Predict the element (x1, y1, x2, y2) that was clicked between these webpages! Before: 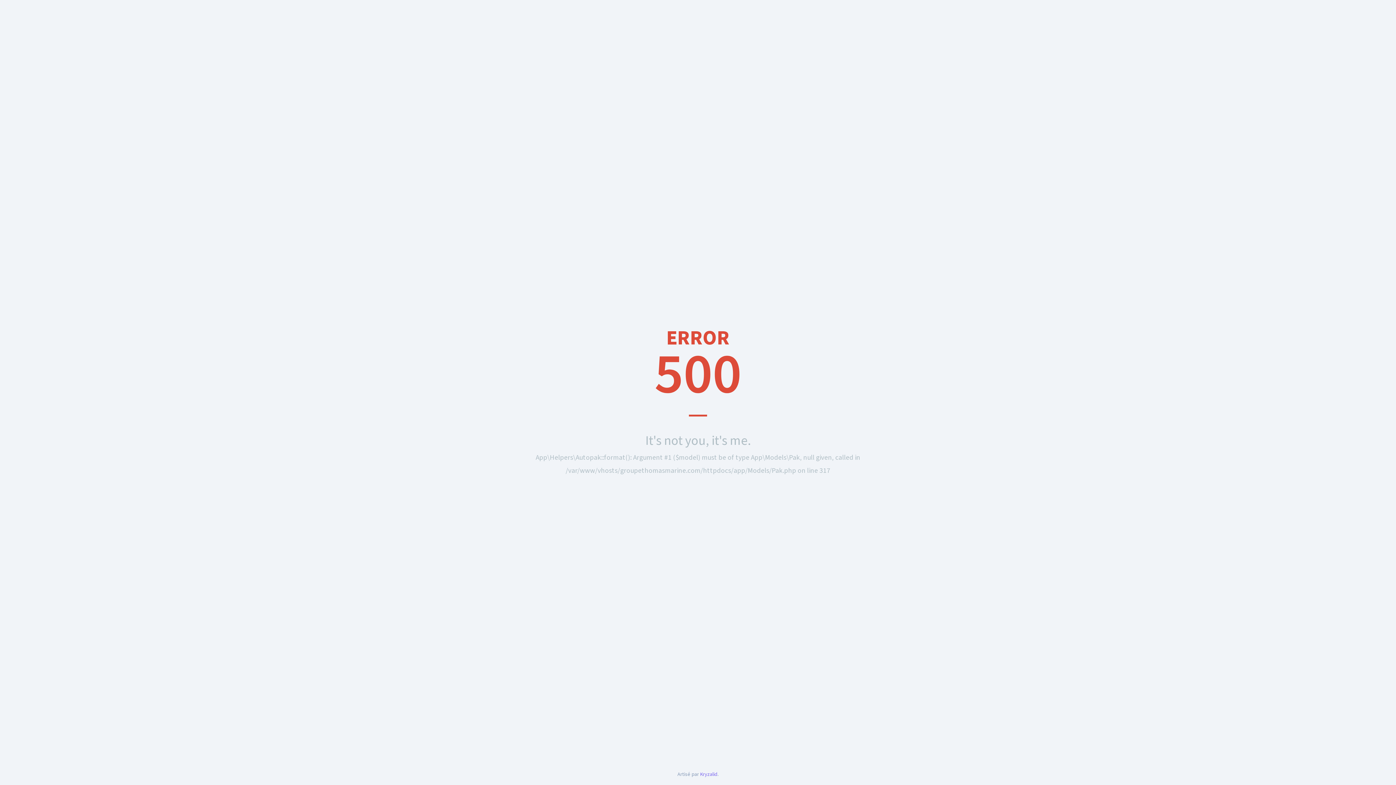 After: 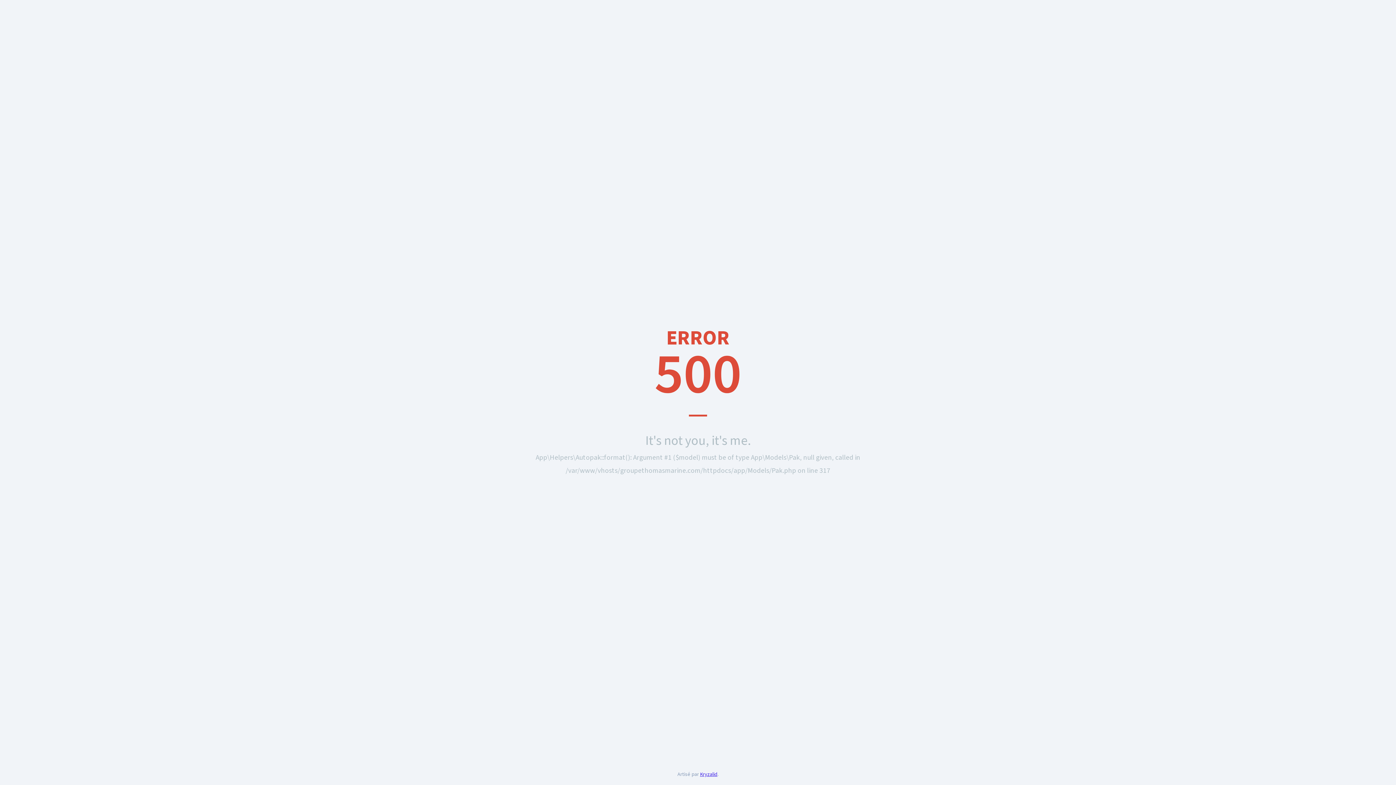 Action: label: Kryzalid bbox: (700, 770, 717, 778)